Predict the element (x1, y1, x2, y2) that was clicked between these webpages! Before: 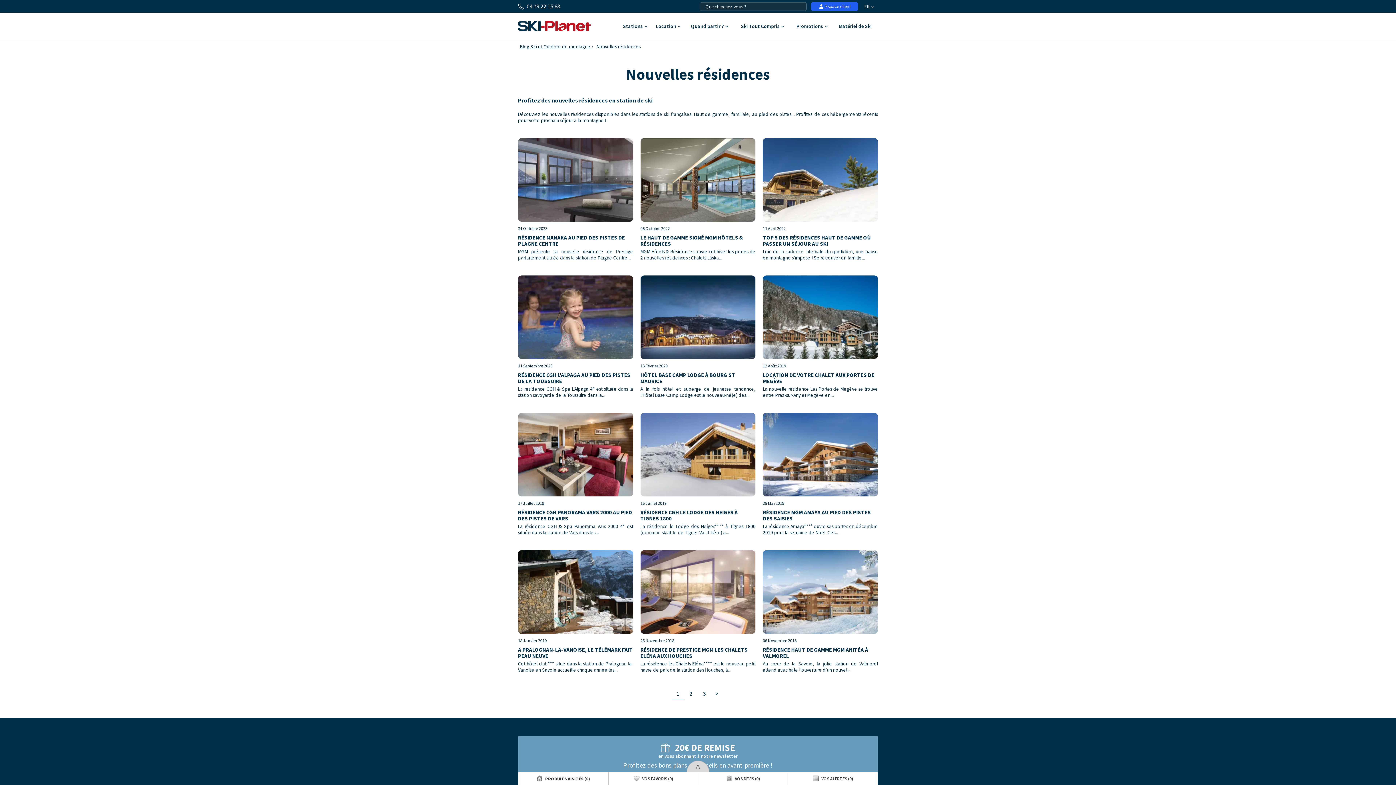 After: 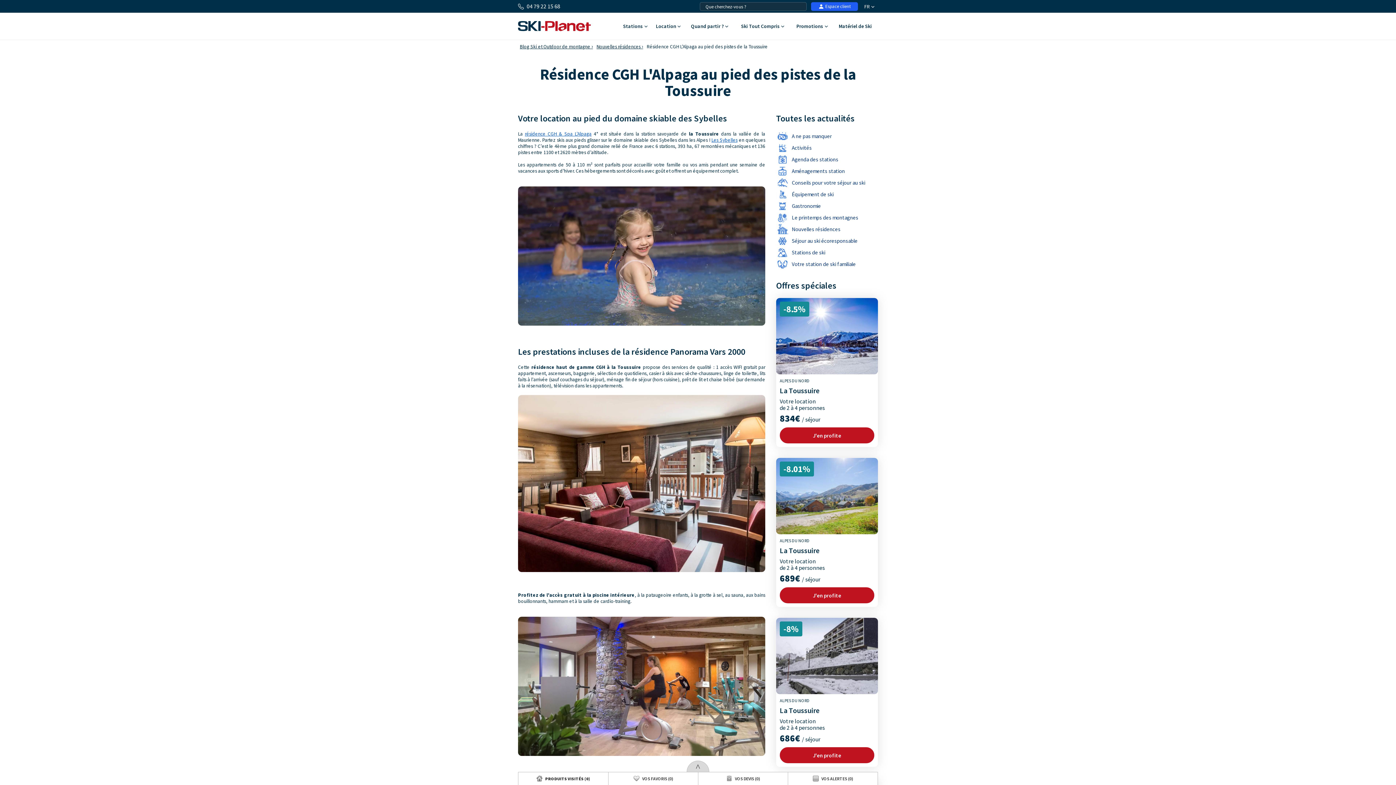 Action: label: 11 Septembre 2020
RÉSIDENCE CGH L'ALPAGA AU PIED DES PISTES DE LA TOUSSUIRE
La résidence CGH & Spa L'Alpaga 4* est située dans la station savoyarde de la Toussuire dans la... bbox: (518, 275, 633, 398)